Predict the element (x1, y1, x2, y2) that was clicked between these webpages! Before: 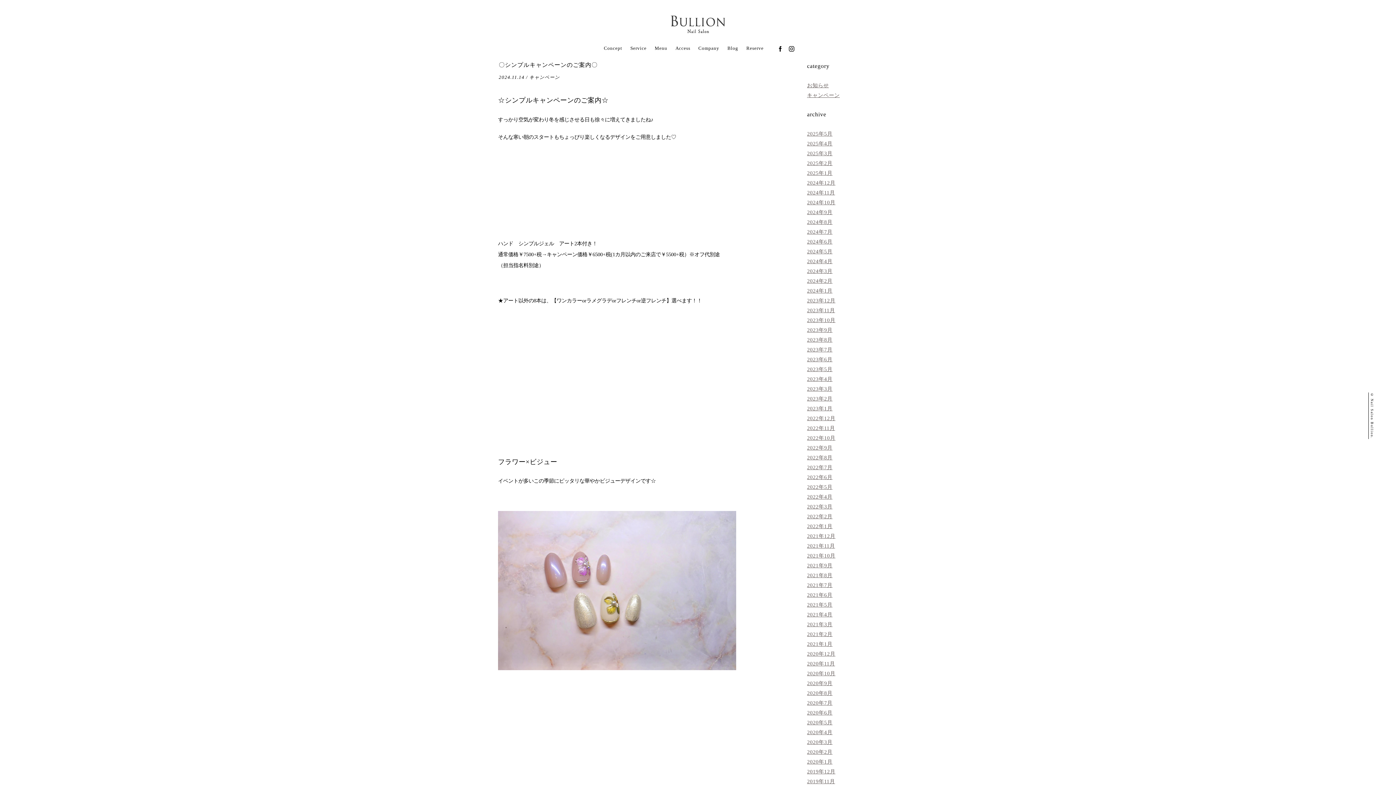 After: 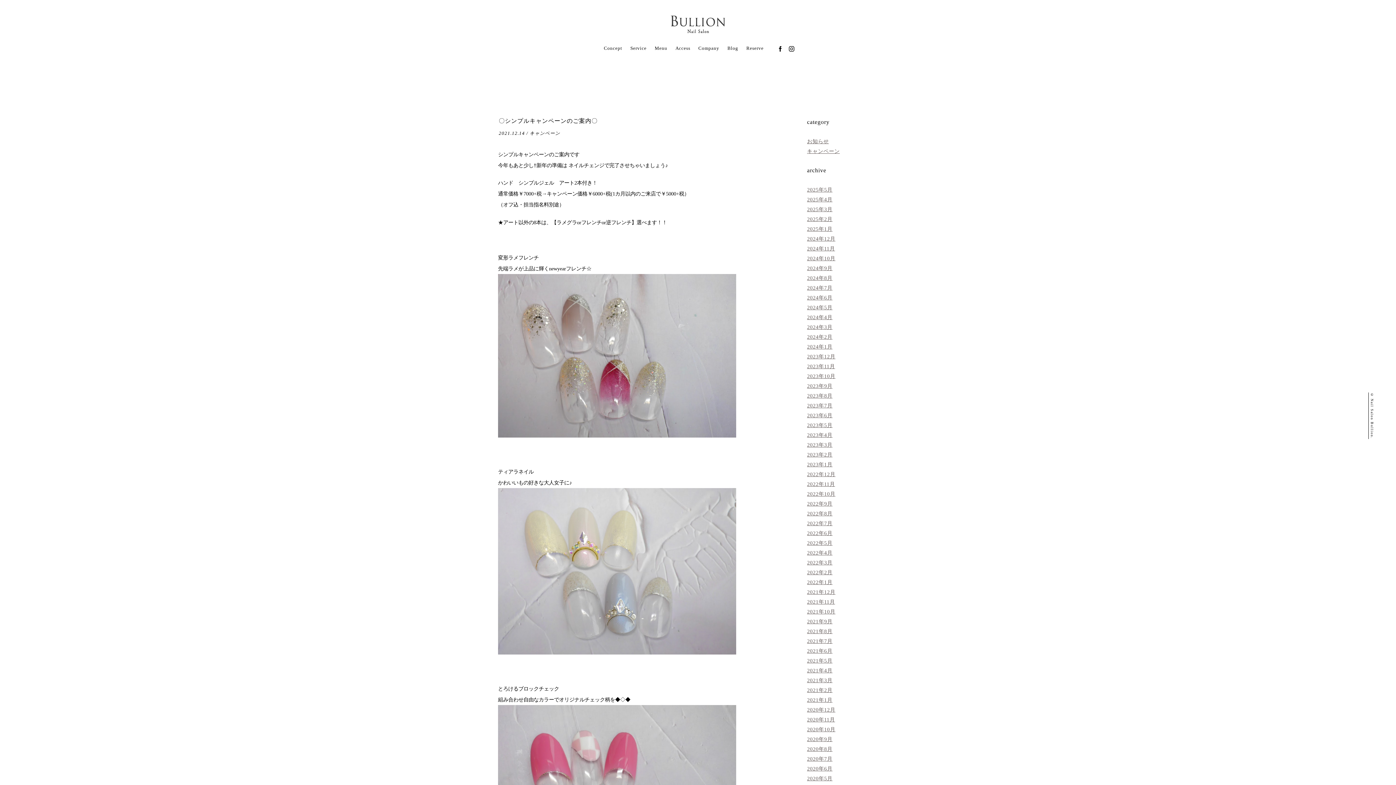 Action: bbox: (807, 533, 835, 539) label: 2021年12月